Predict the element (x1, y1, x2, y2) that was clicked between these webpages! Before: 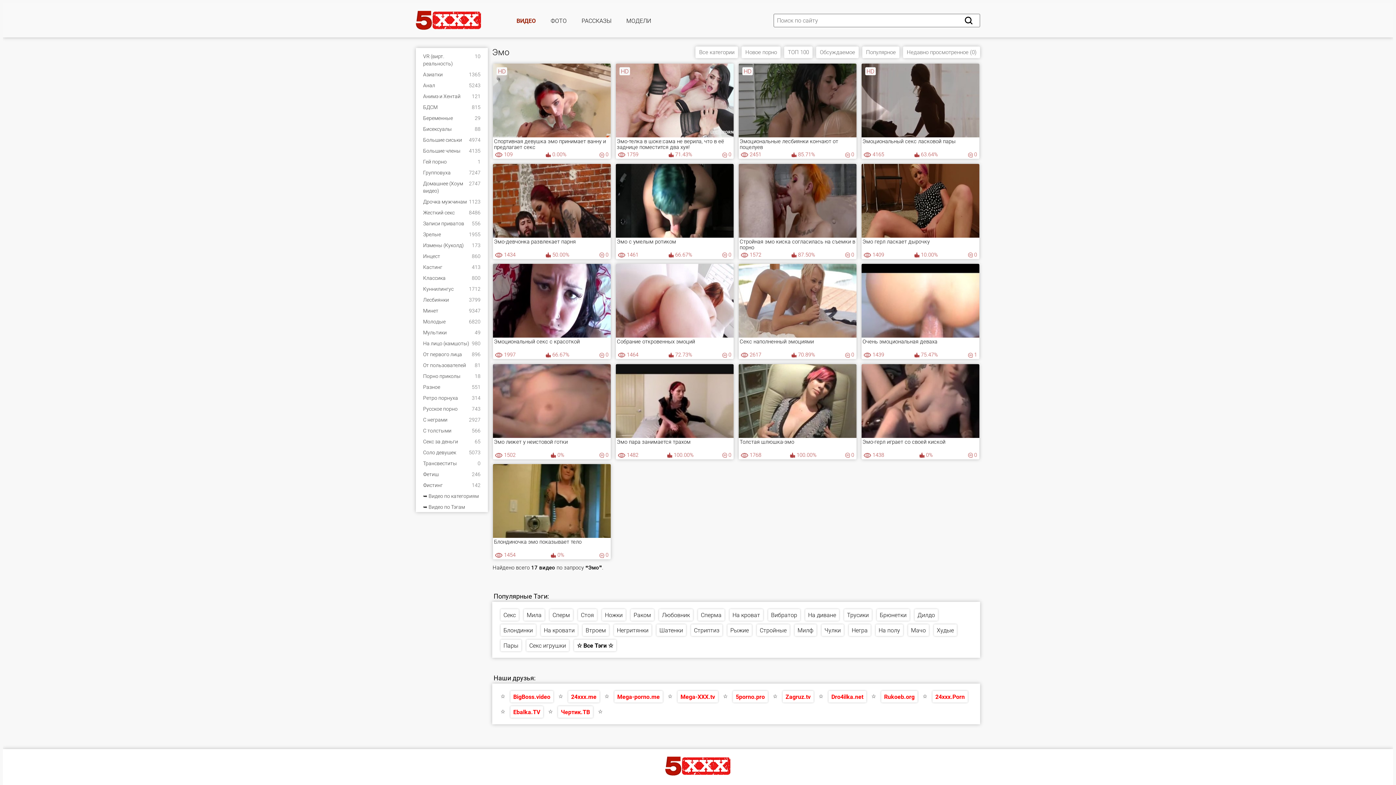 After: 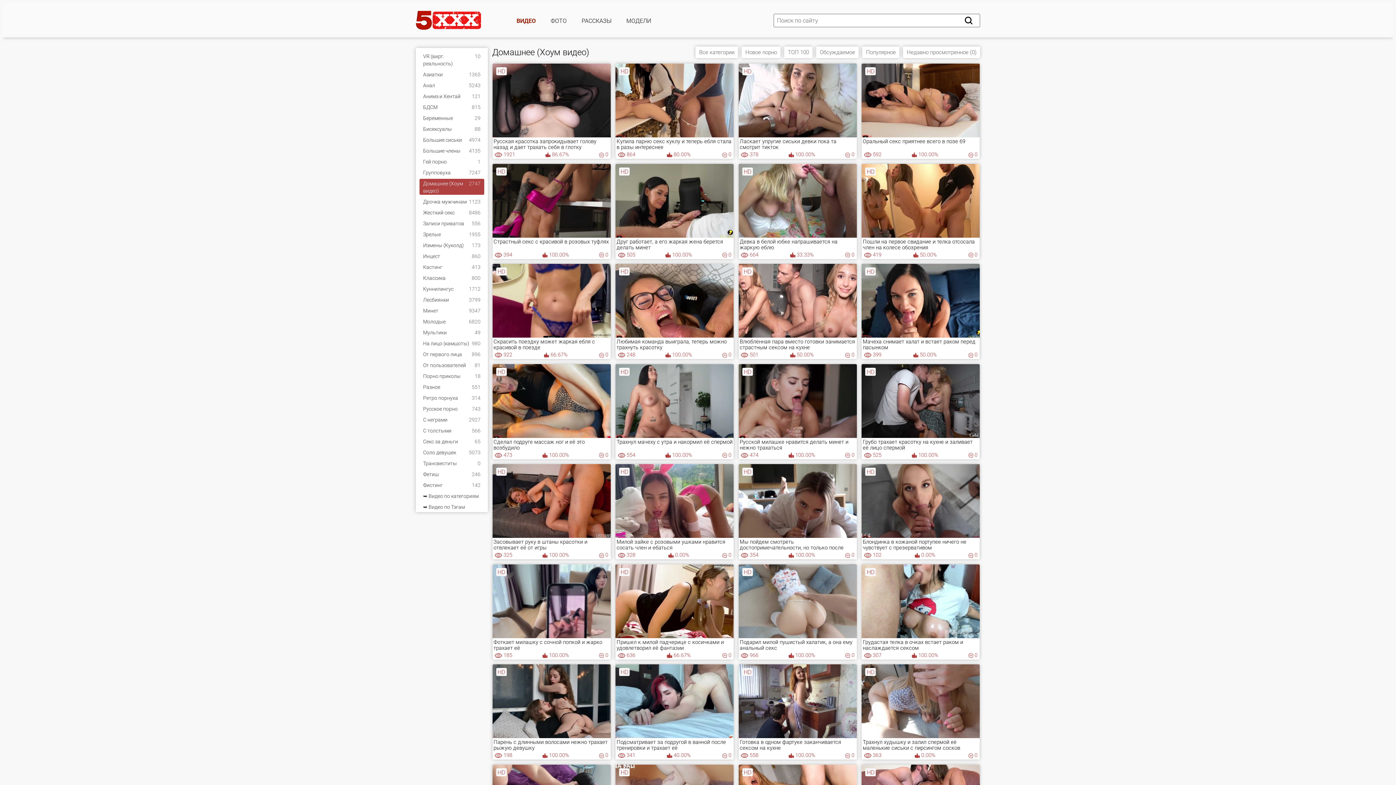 Action: label: Домашнее (Хоум видео)
2747 bbox: (419, 178, 484, 194)